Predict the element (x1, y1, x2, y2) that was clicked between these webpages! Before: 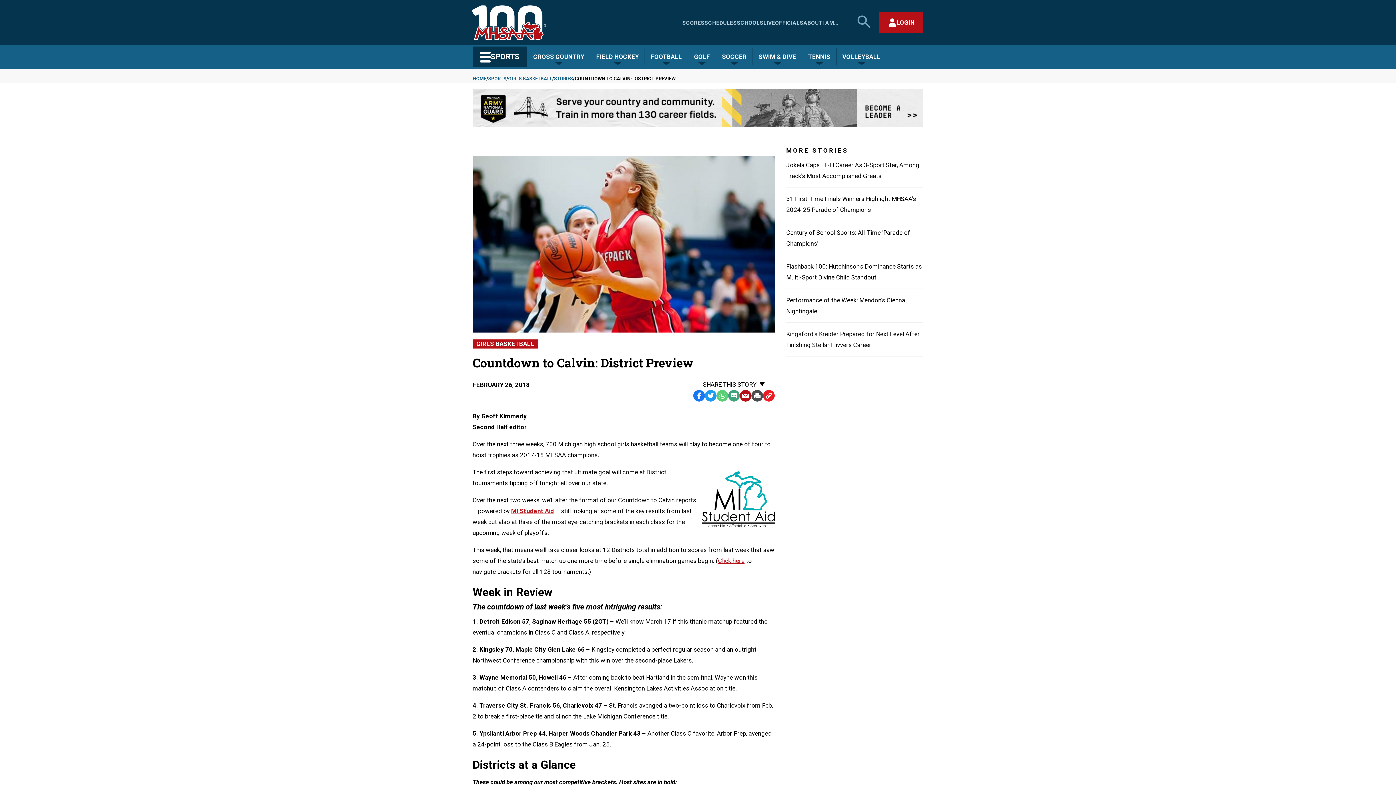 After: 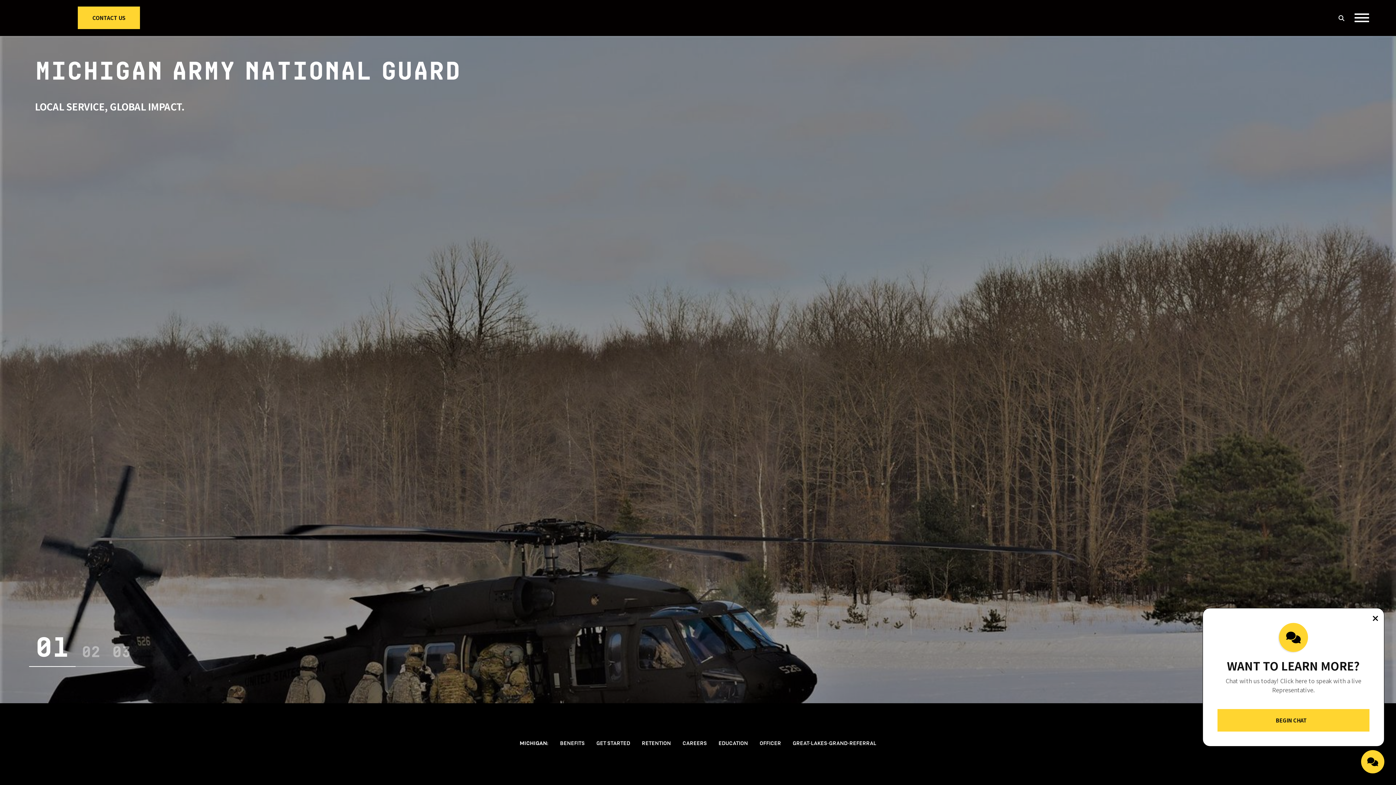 Action: bbox: (472, 88, 923, 126)